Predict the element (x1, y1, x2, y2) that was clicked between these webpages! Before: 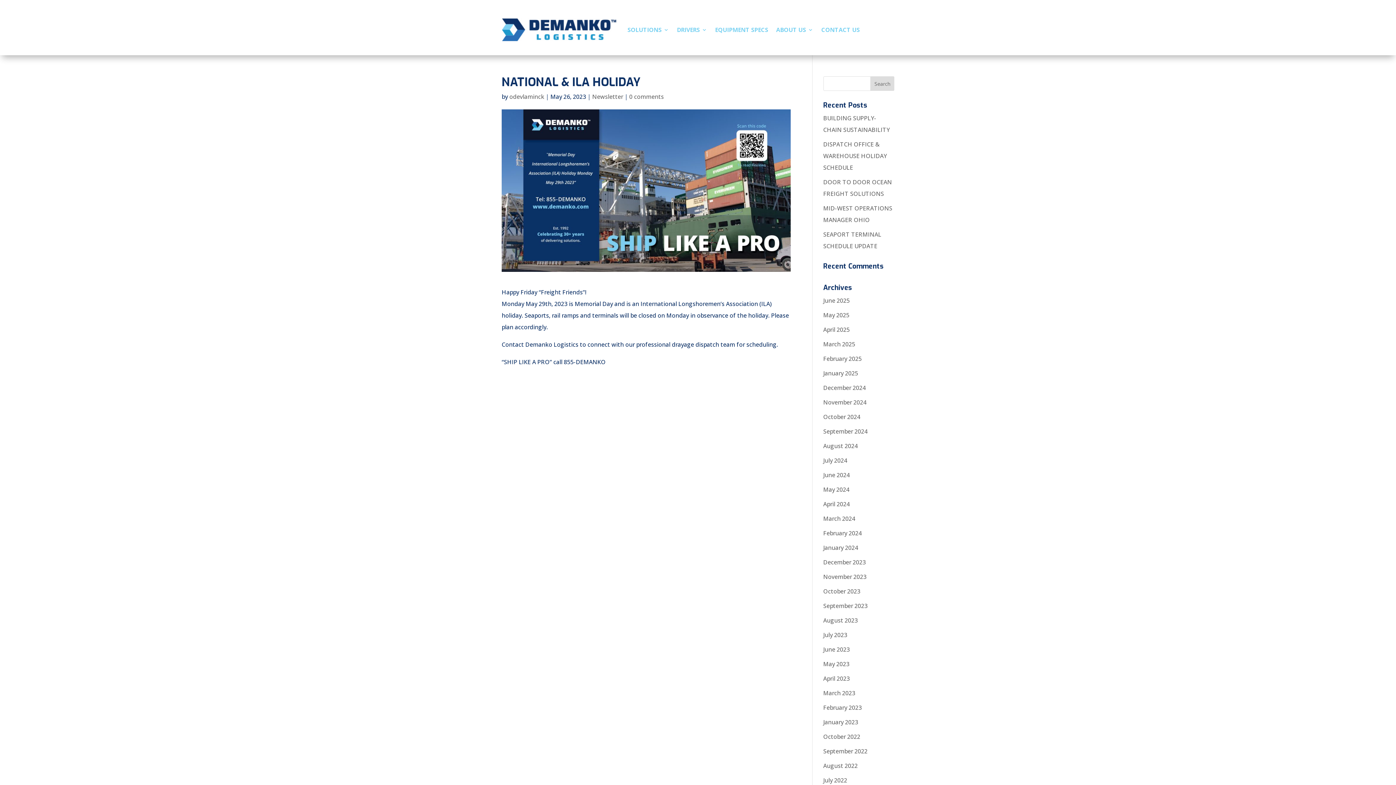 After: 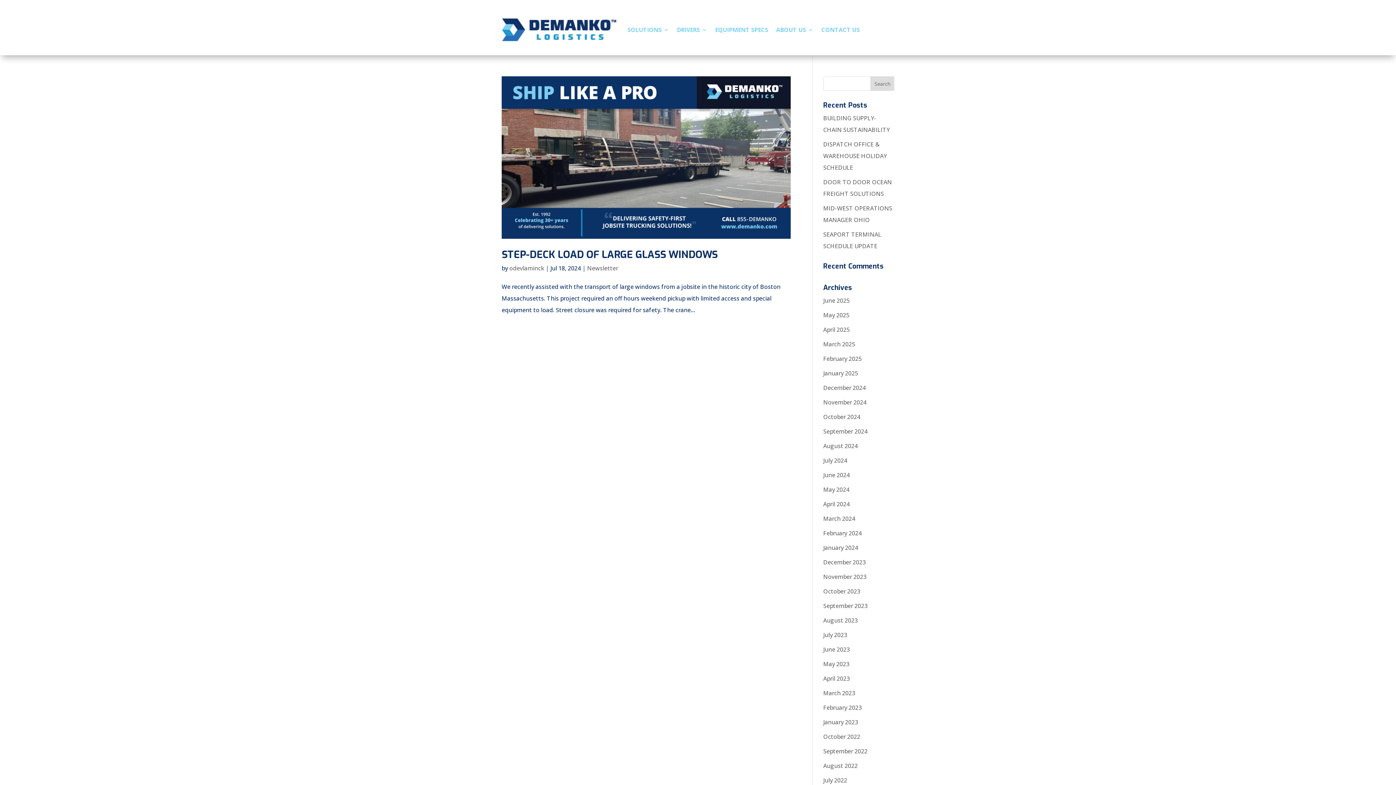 Action: label: July 2024 bbox: (823, 456, 847, 464)